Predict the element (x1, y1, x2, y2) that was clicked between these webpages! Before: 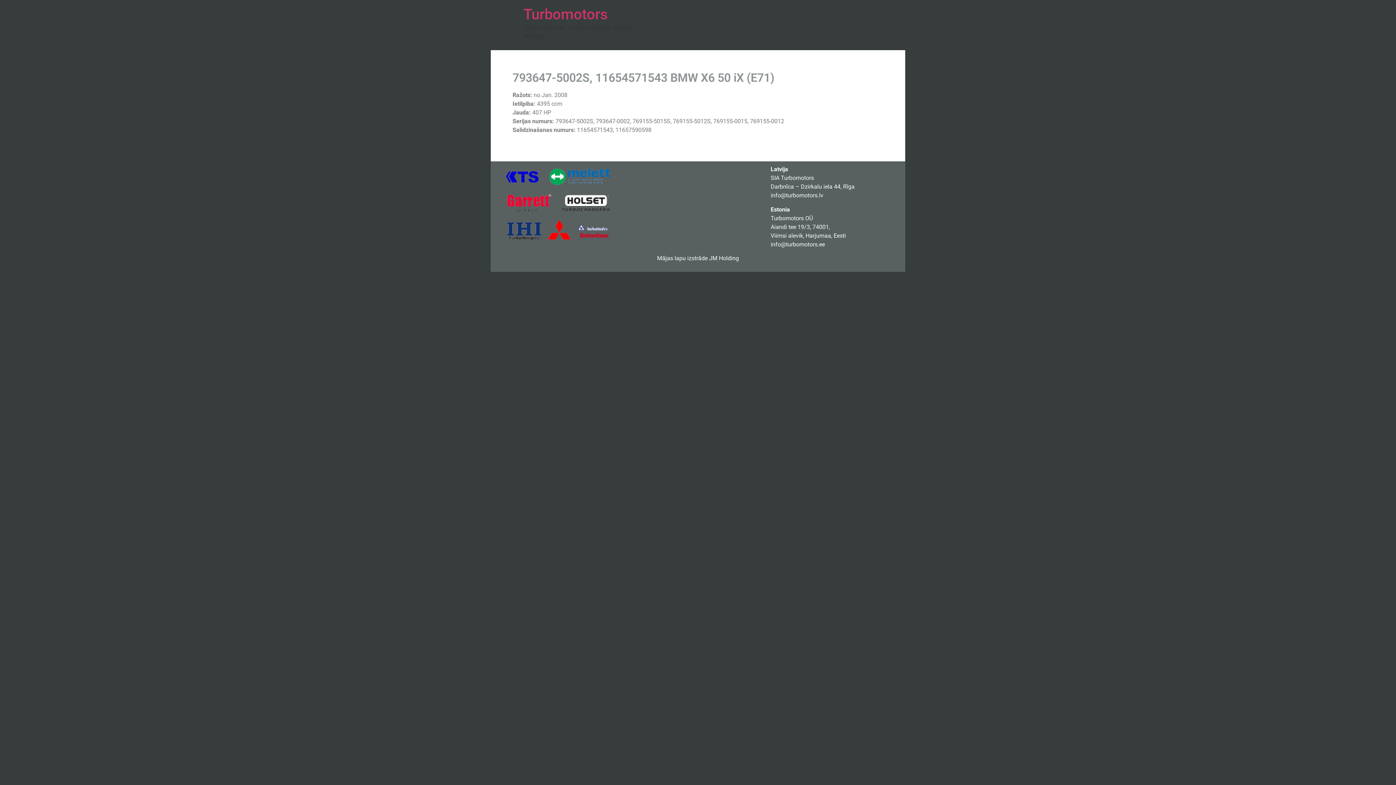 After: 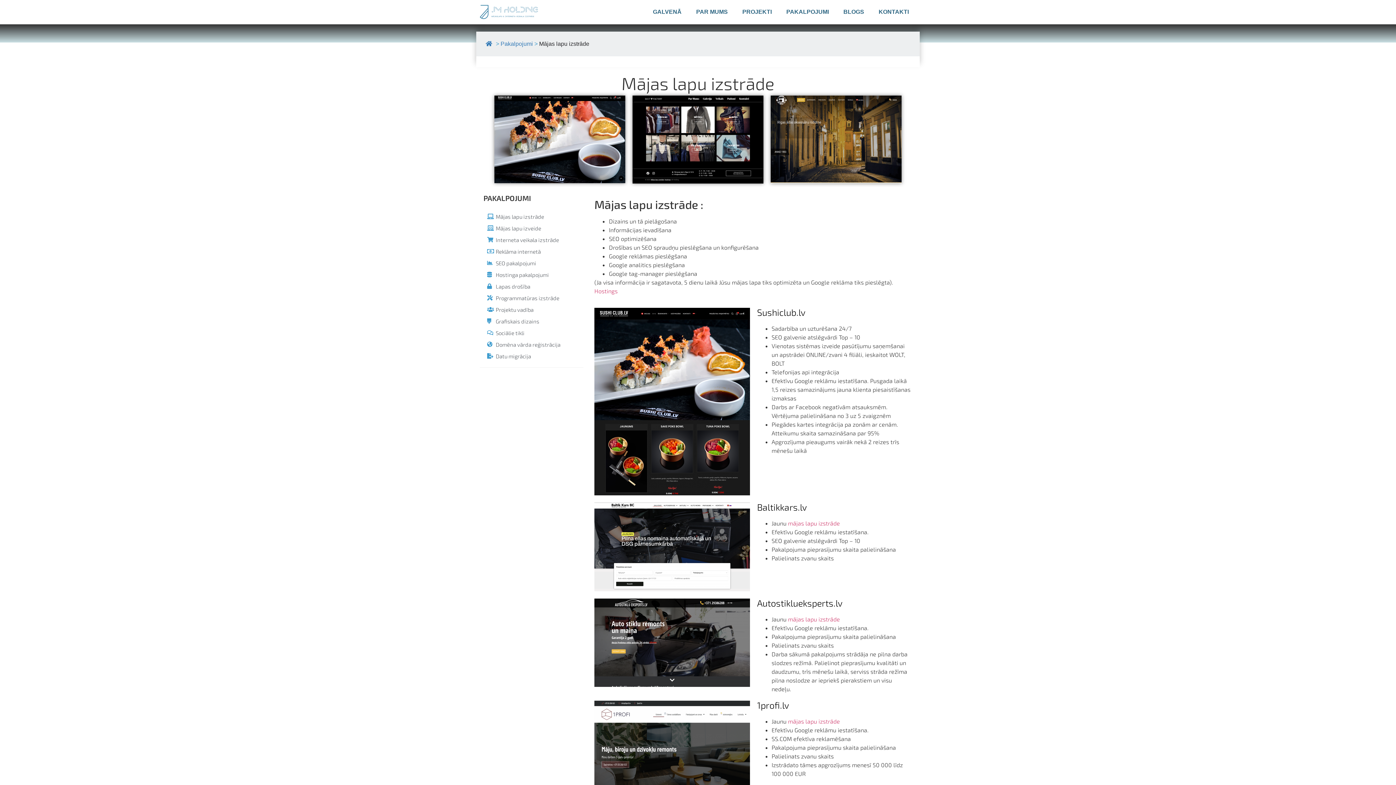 Action: label: Mājas lapu izstrāde bbox: (657, 255, 707, 261)